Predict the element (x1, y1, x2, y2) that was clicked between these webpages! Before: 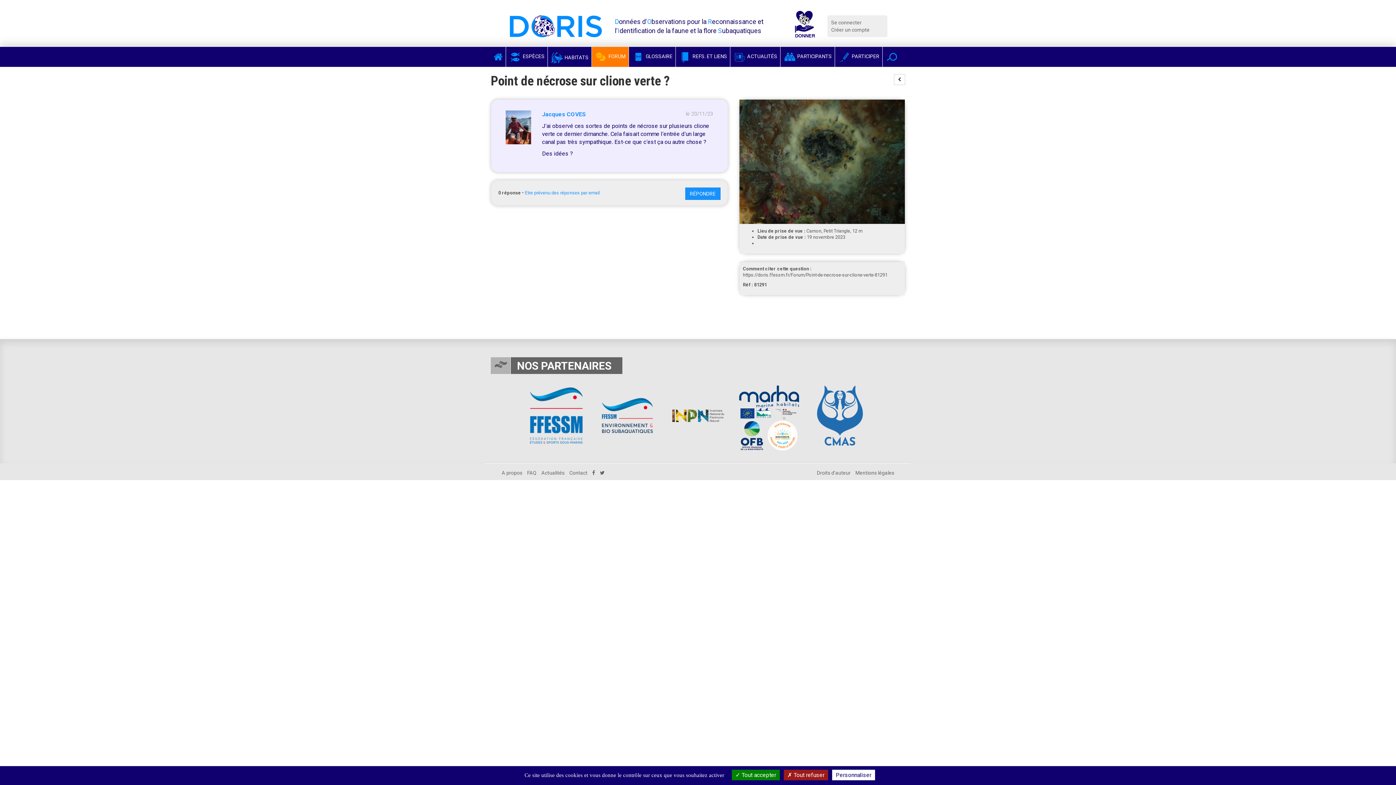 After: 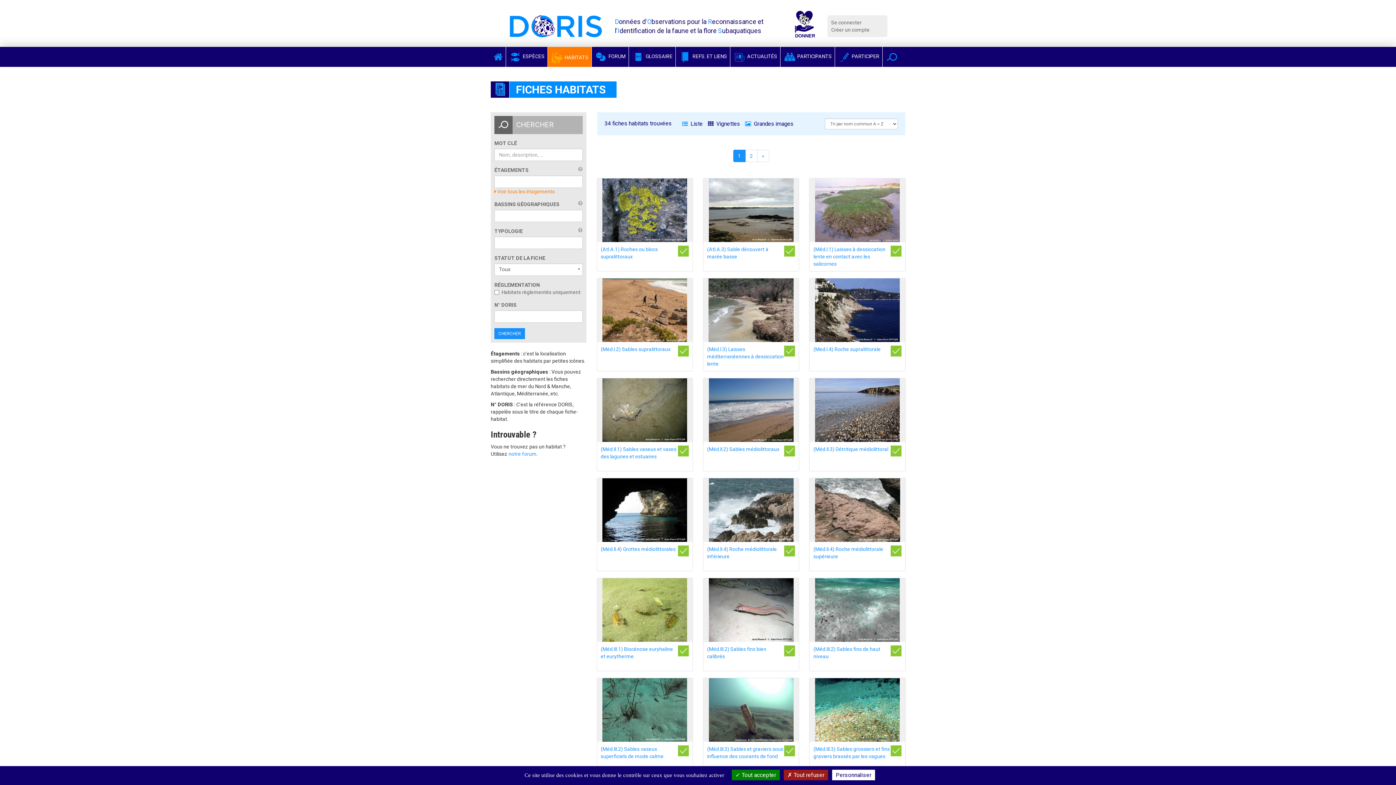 Action: label:  HABITATS bbox: (548, 46, 591, 66)